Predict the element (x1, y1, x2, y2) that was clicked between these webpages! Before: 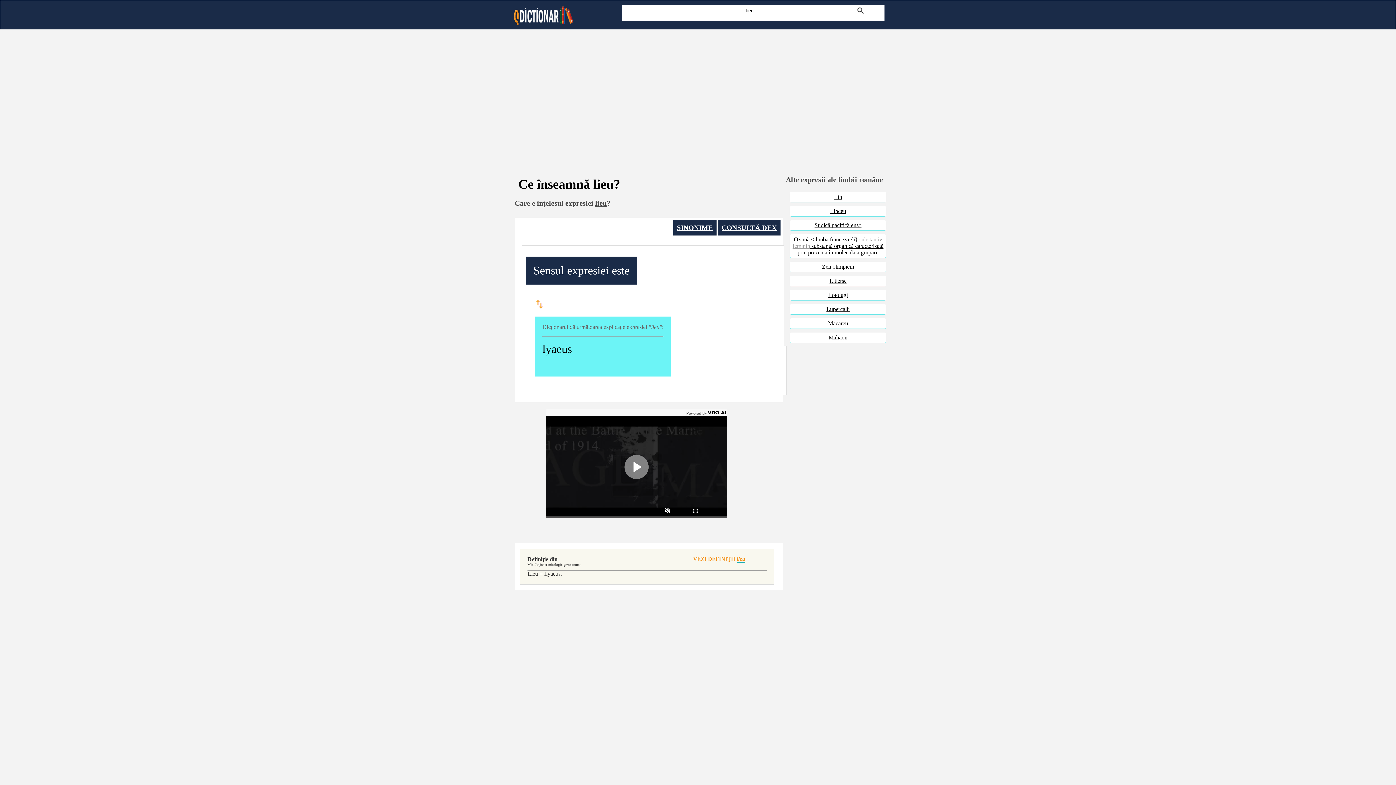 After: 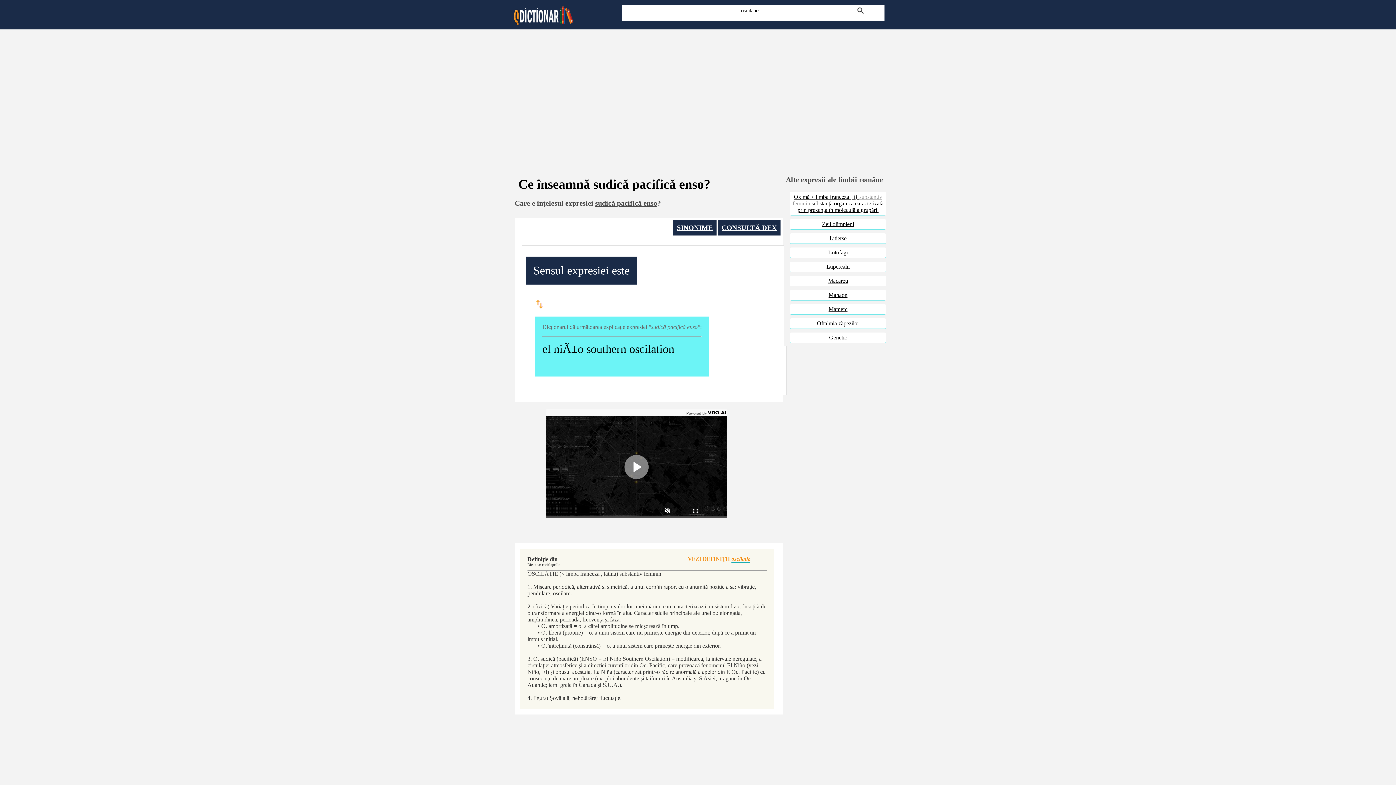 Action: label: Sudică pacifică enso bbox: (789, 220, 886, 230)